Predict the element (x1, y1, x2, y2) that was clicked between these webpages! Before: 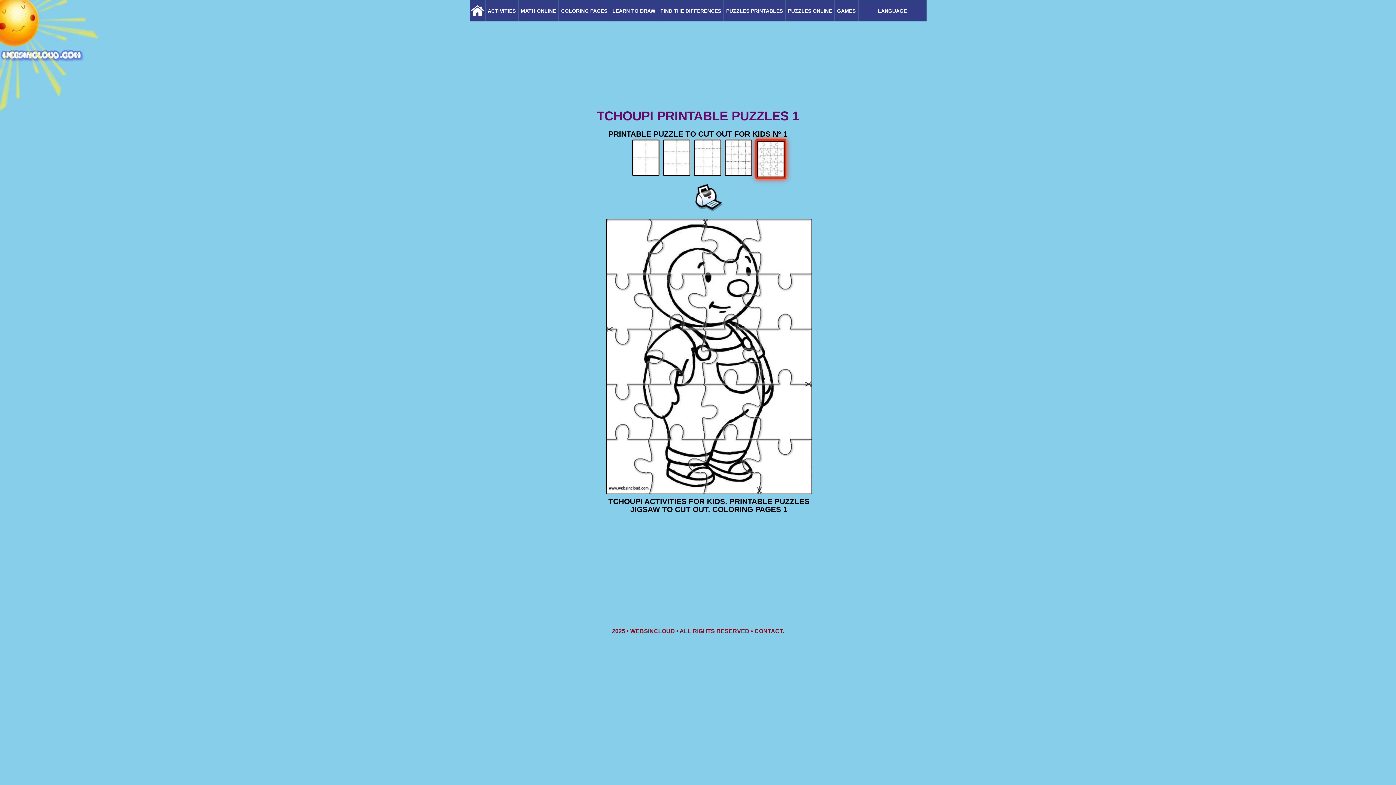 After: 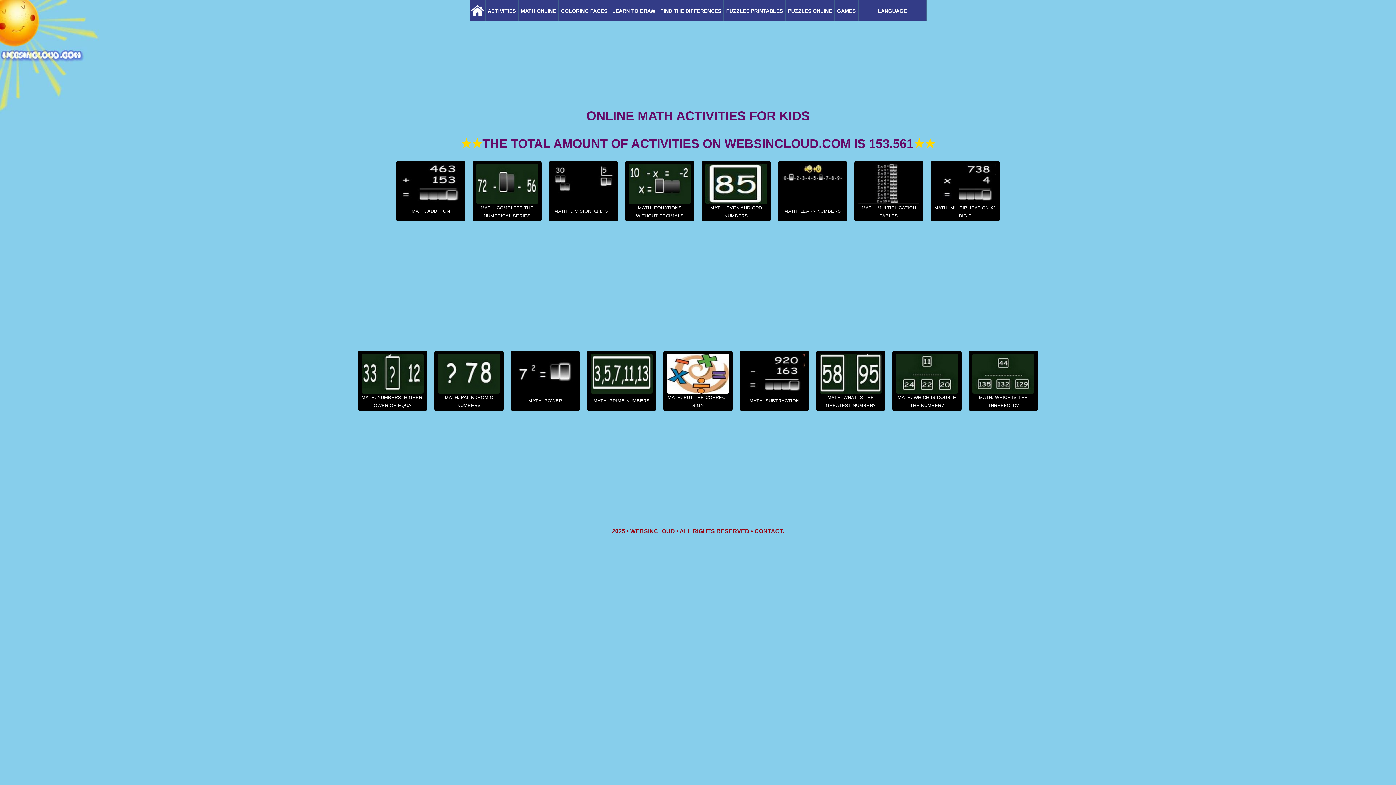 Action: bbox: (519, 0, 557, 20) label: MATH ONLINE